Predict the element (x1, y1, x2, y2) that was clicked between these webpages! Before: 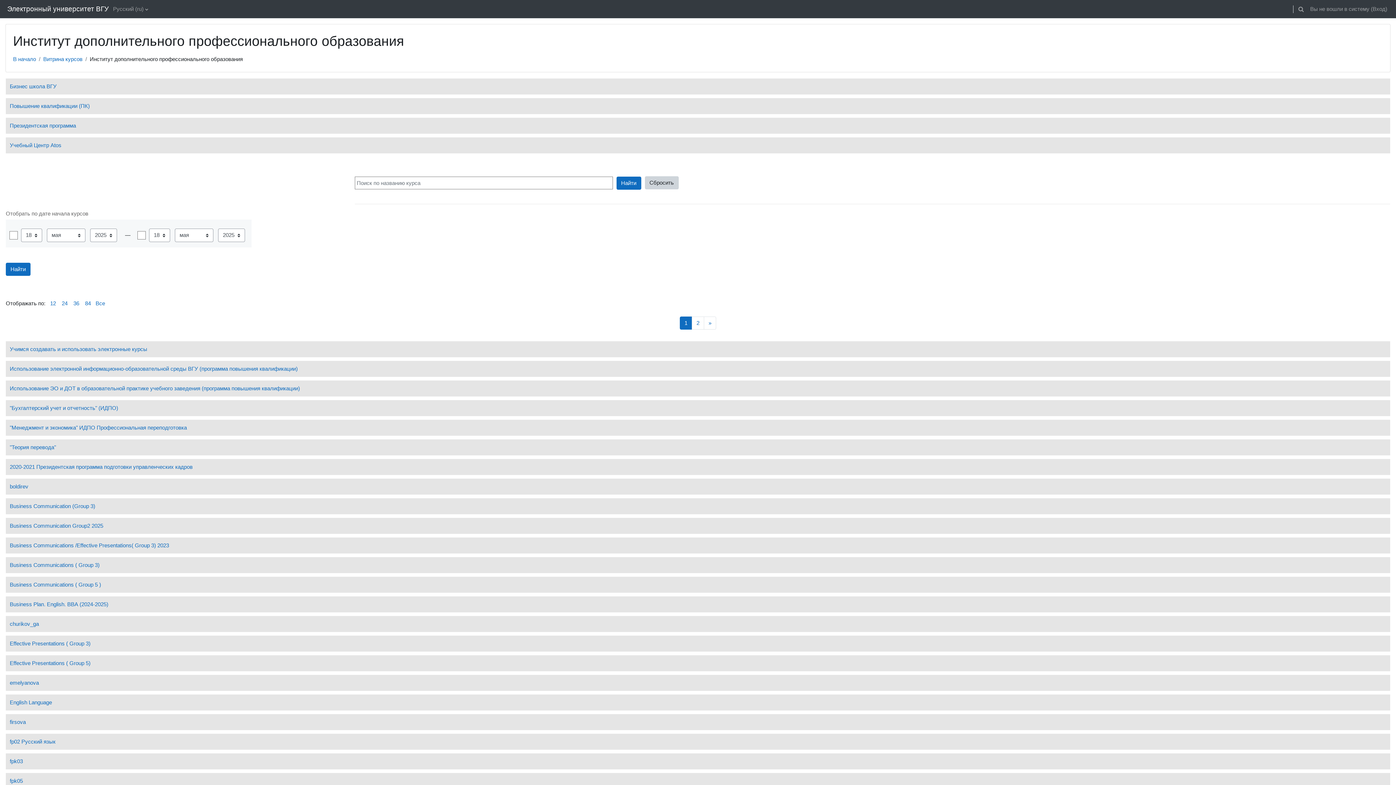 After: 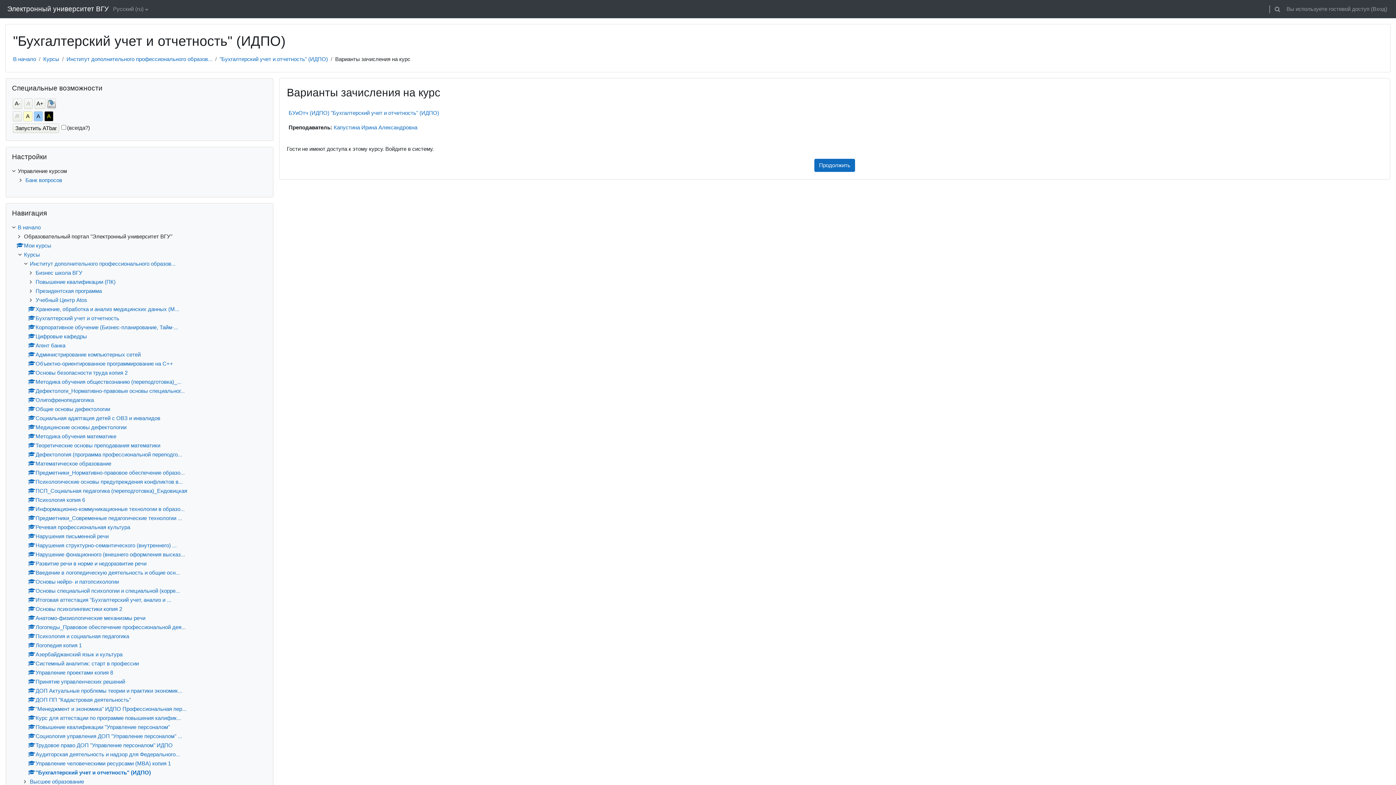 Action: bbox: (5, 400, 1390, 416) label: "Бухгалтерский учет и отчетность" (ИДПО)